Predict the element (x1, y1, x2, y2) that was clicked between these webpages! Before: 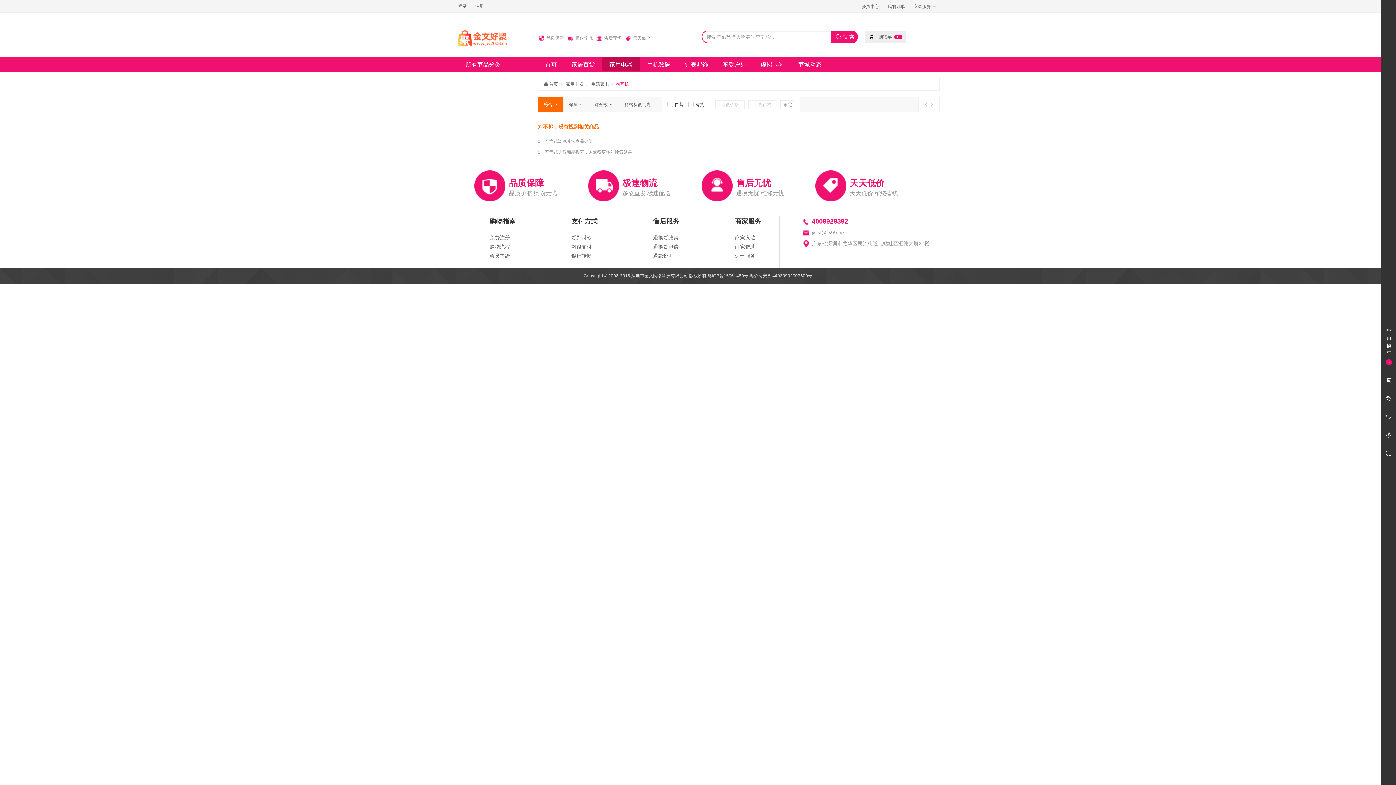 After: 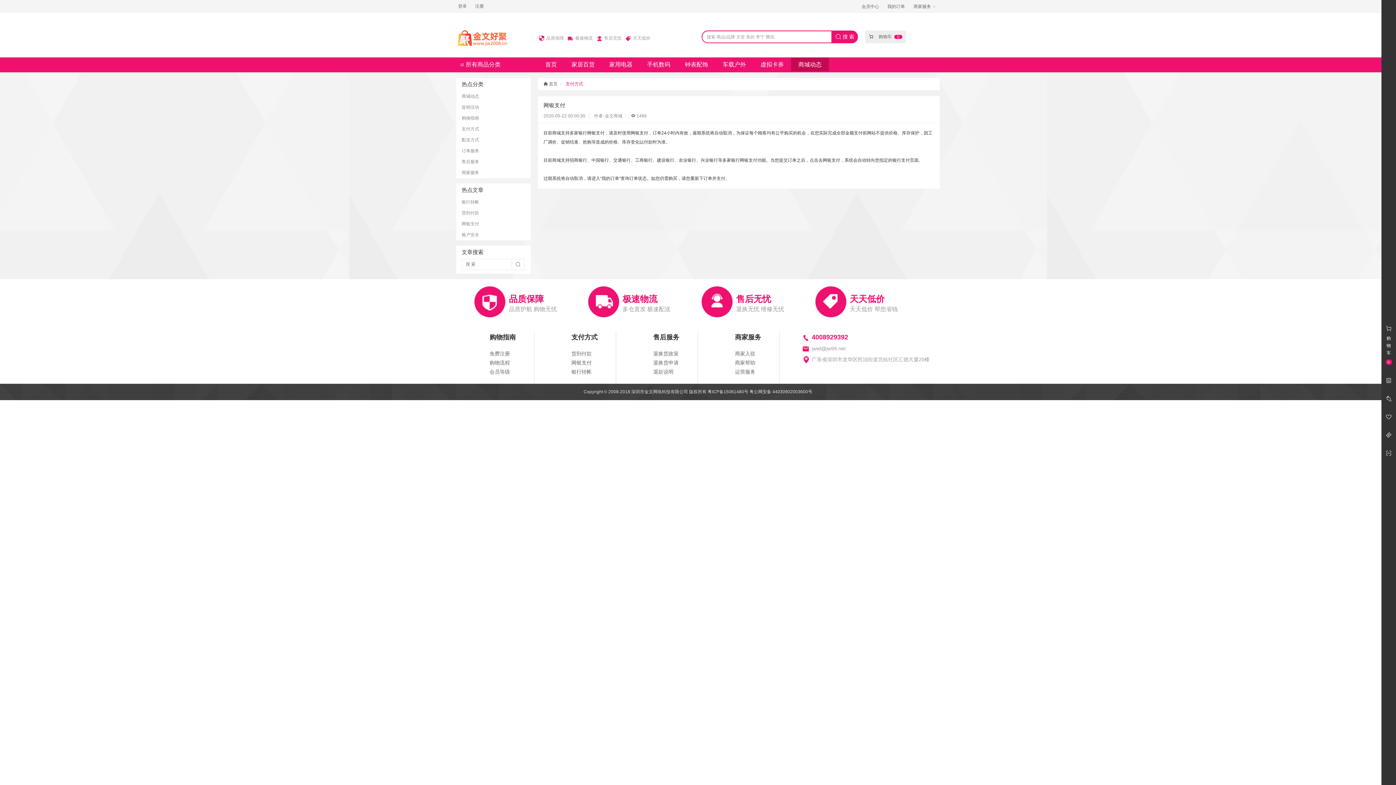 Action: label: 网银支付 bbox: (571, 243, 591, 249)